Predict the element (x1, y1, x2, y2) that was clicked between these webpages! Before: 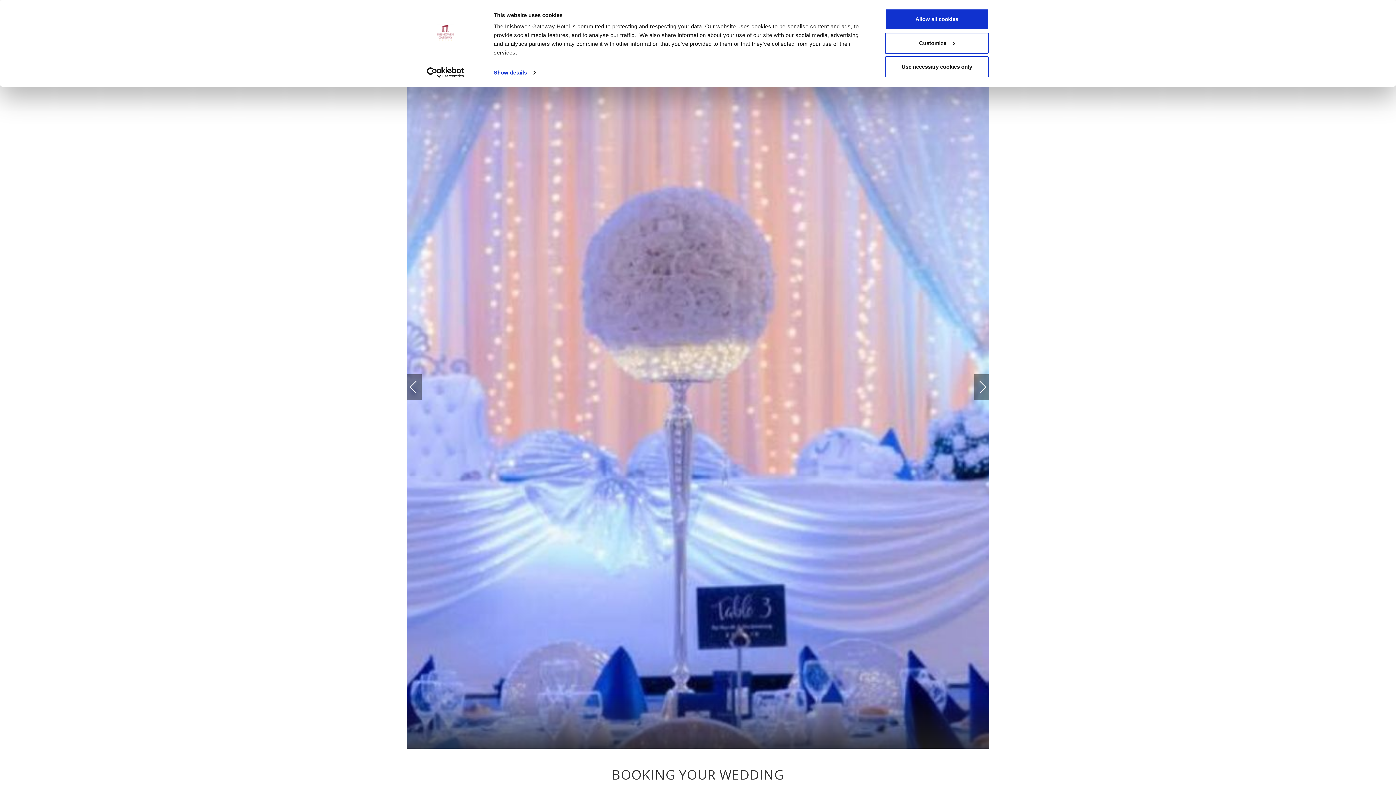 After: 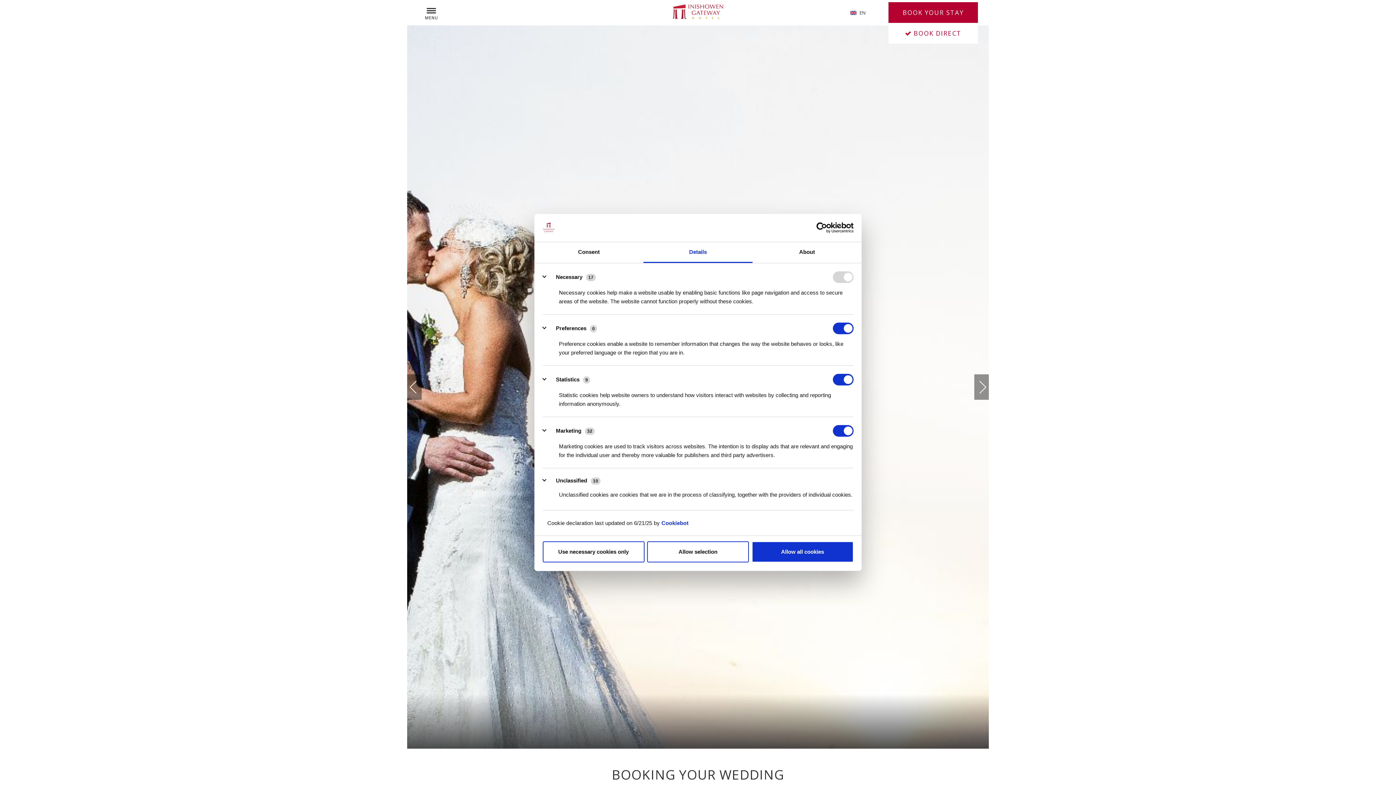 Action: label: Show details bbox: (493, 67, 535, 78)